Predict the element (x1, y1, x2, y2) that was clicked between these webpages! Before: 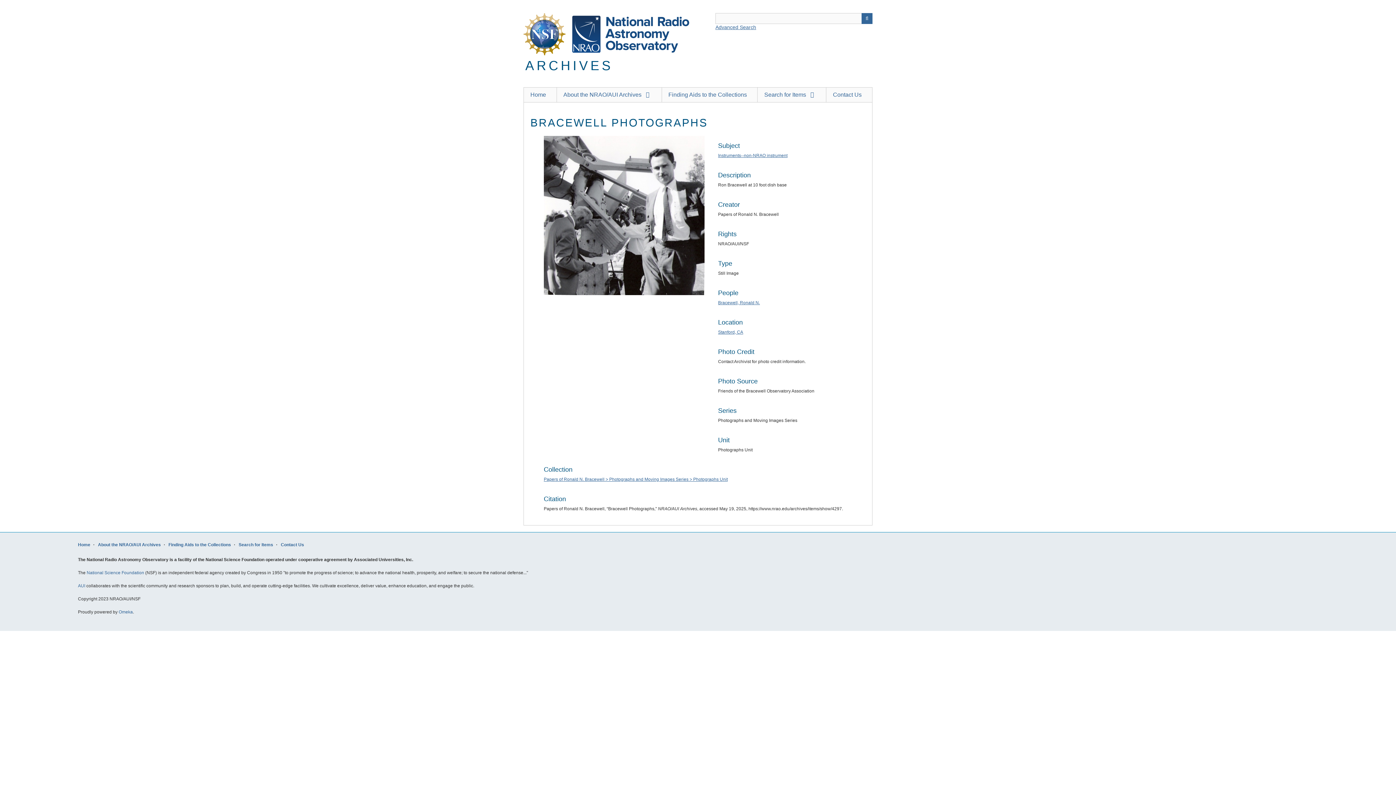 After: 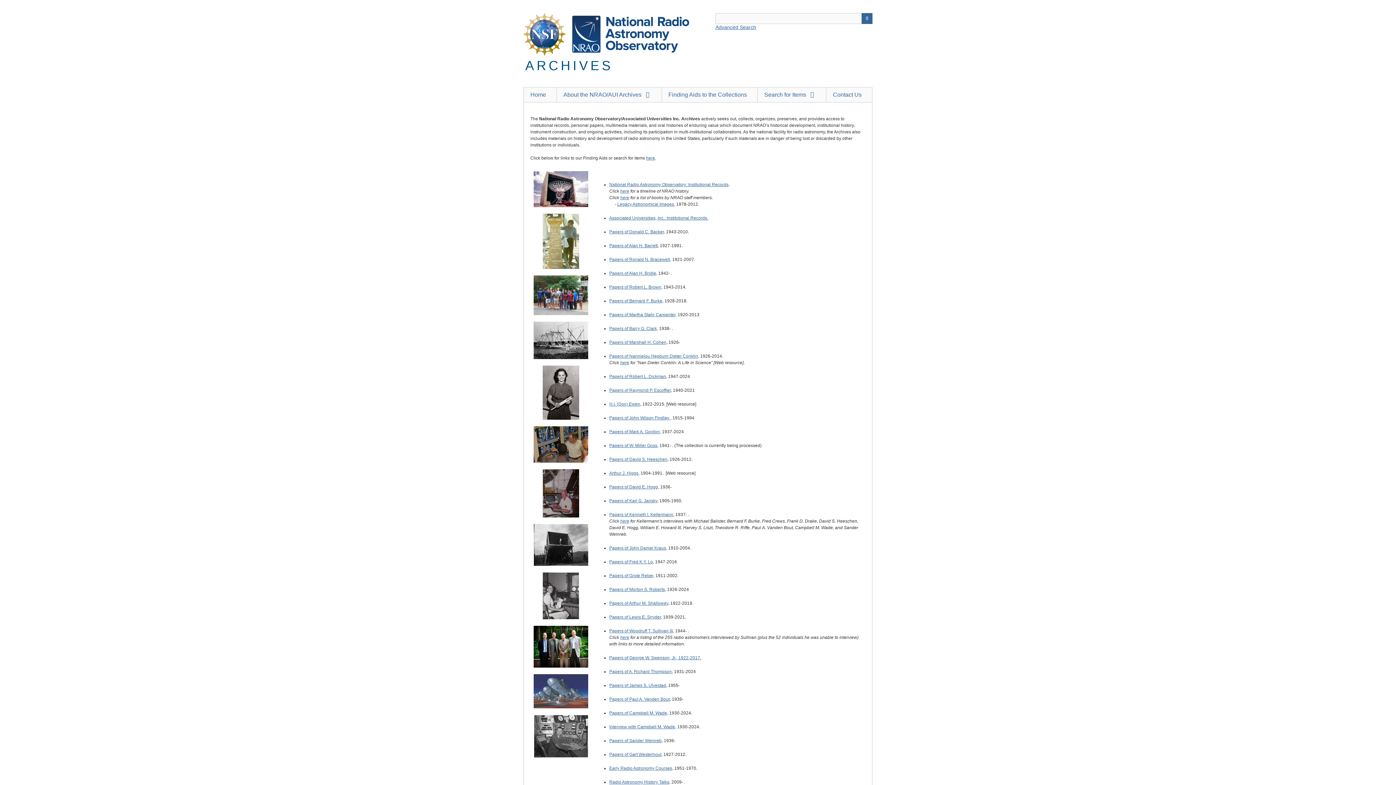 Action: bbox: (523, 43, 689, 58)